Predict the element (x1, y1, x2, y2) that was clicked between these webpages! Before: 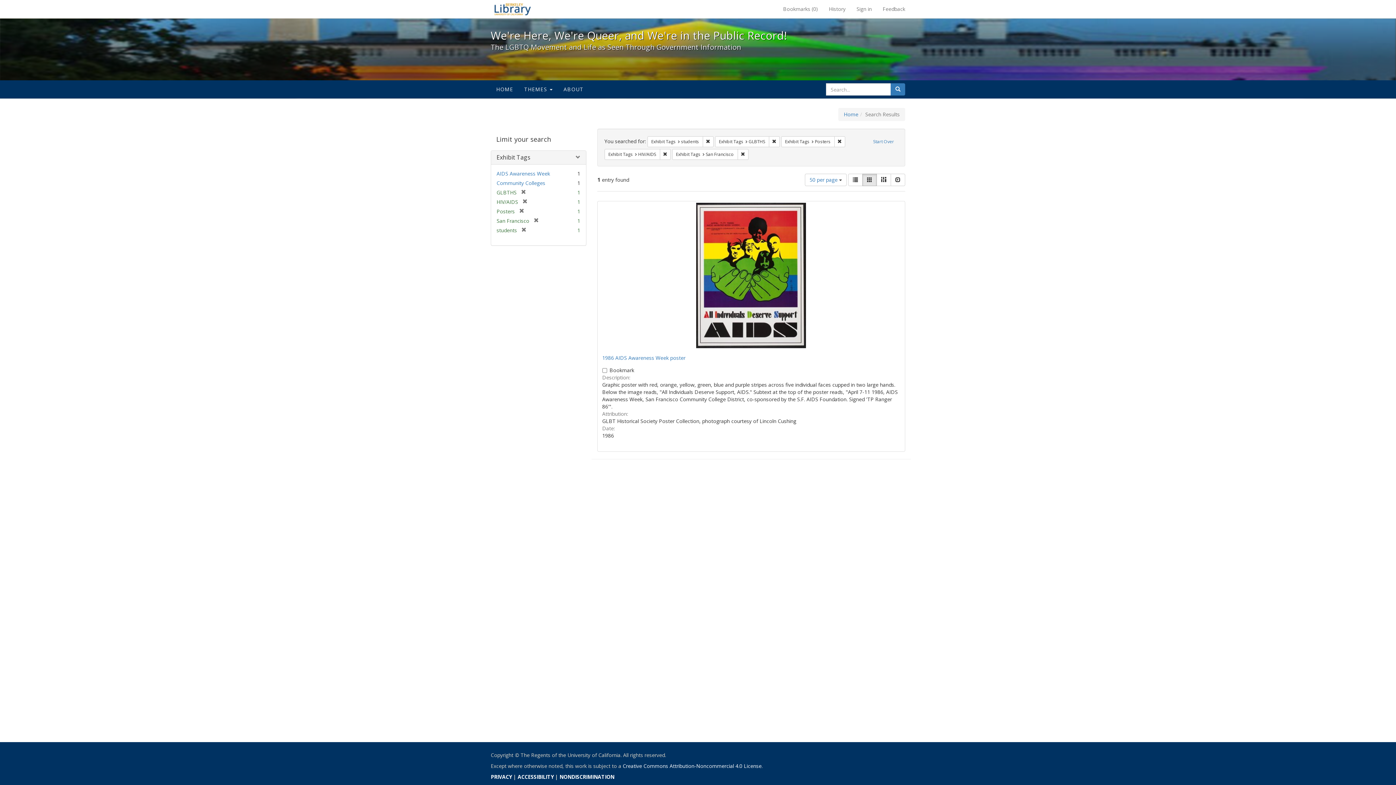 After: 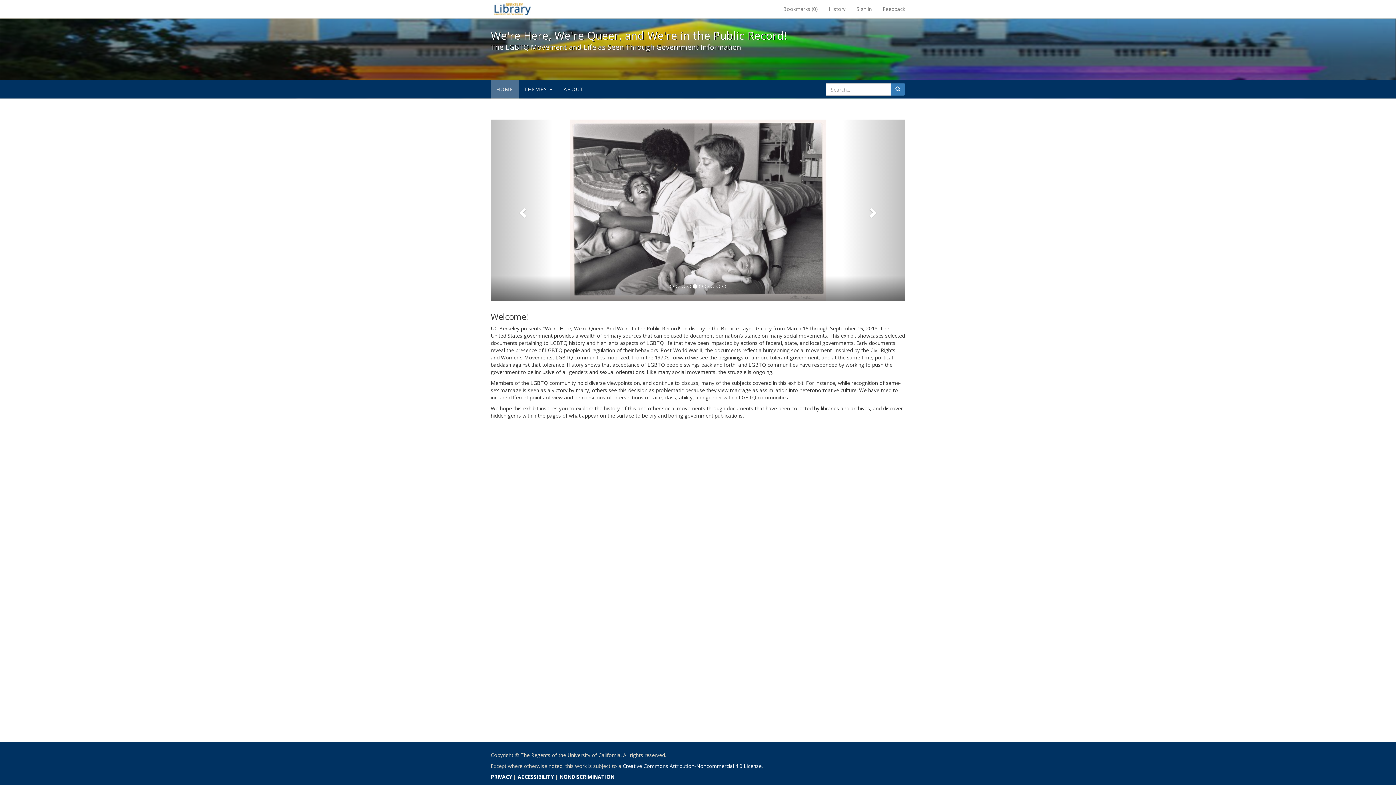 Action: label: Home bbox: (844, 110, 858, 117)